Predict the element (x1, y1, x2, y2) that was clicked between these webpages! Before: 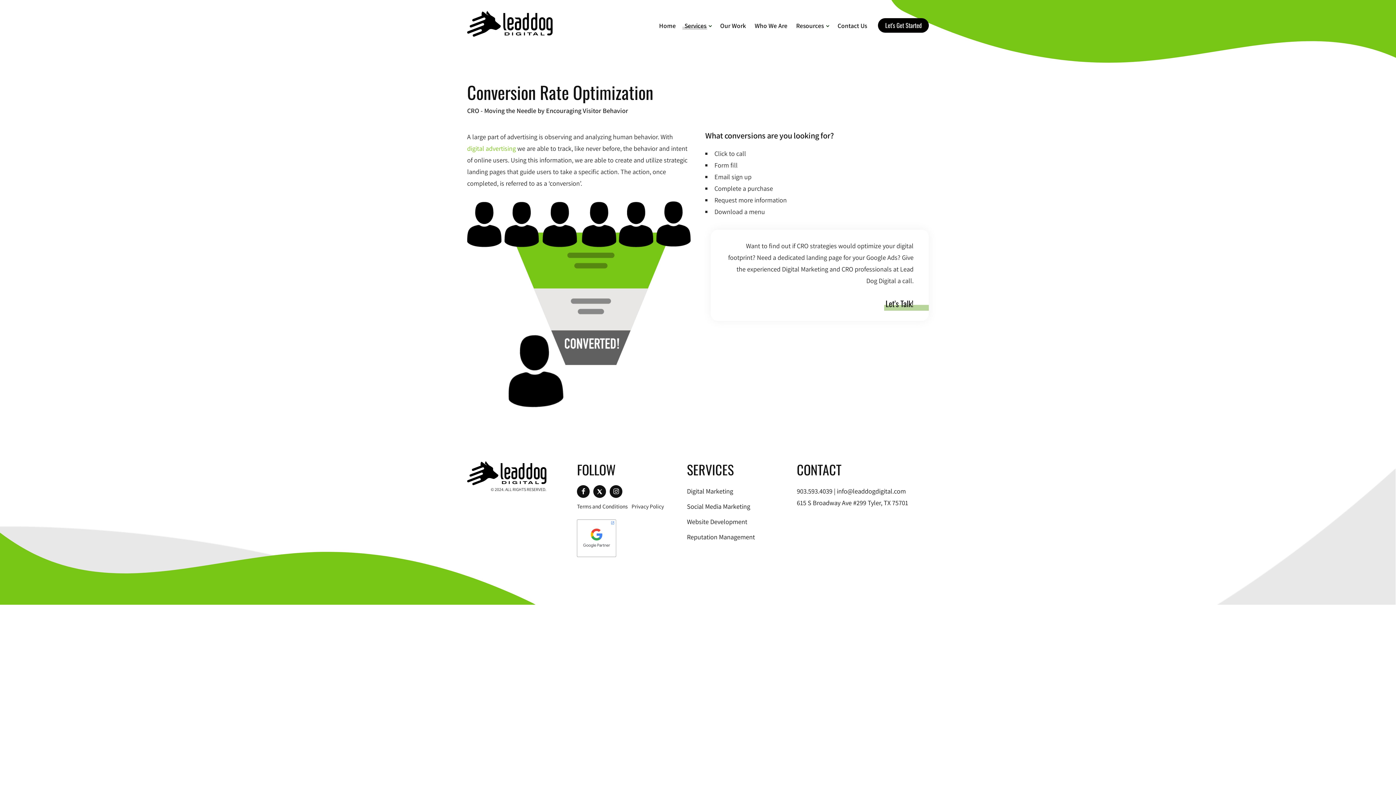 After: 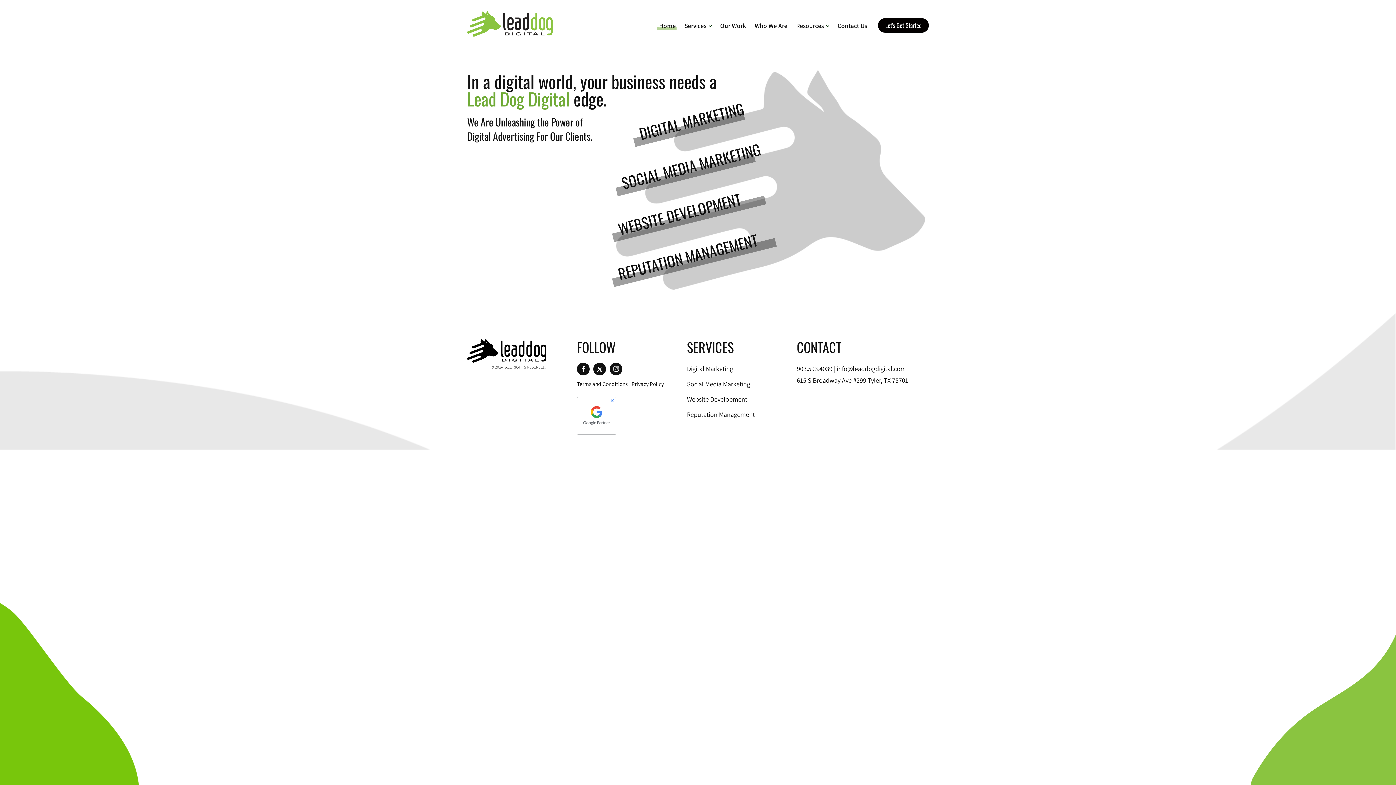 Action: bbox: (467, 10, 552, 40)